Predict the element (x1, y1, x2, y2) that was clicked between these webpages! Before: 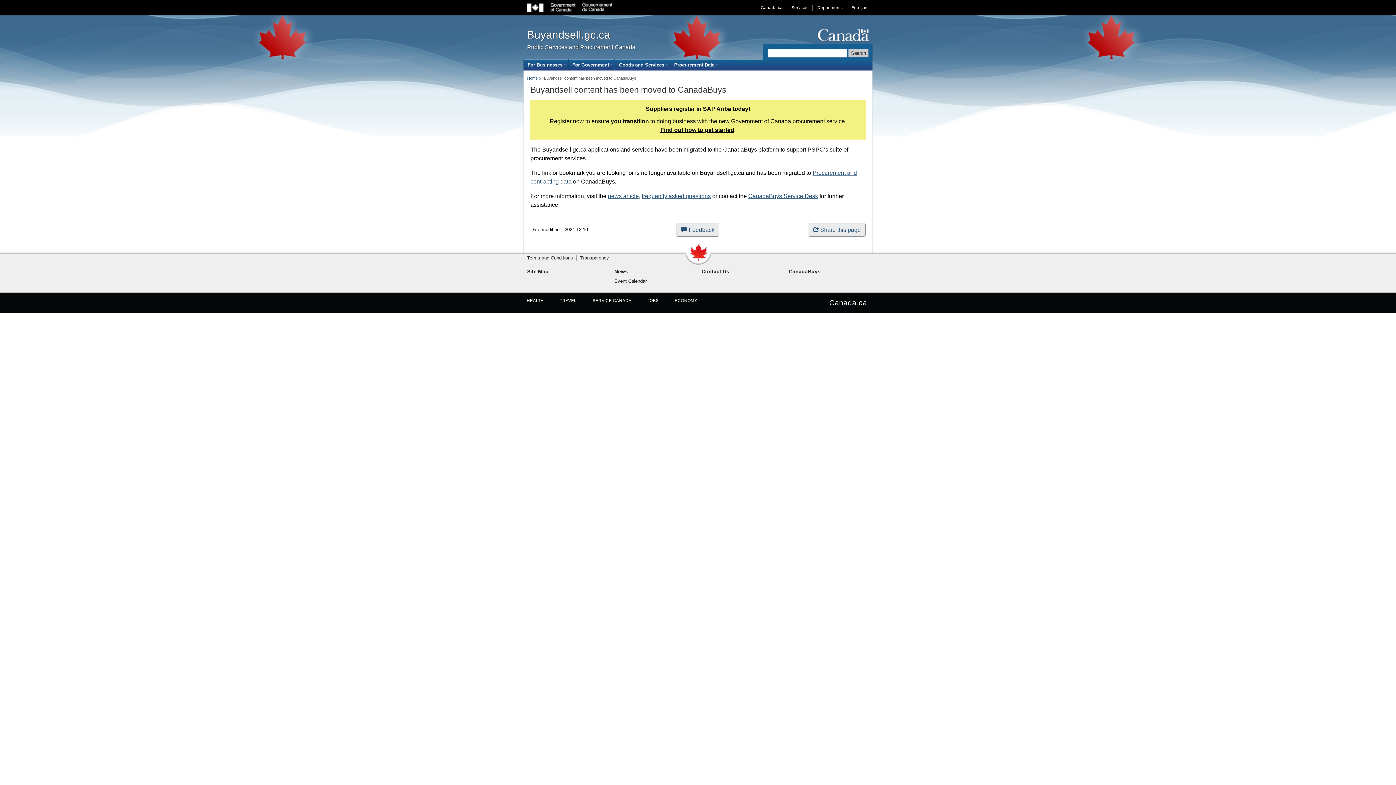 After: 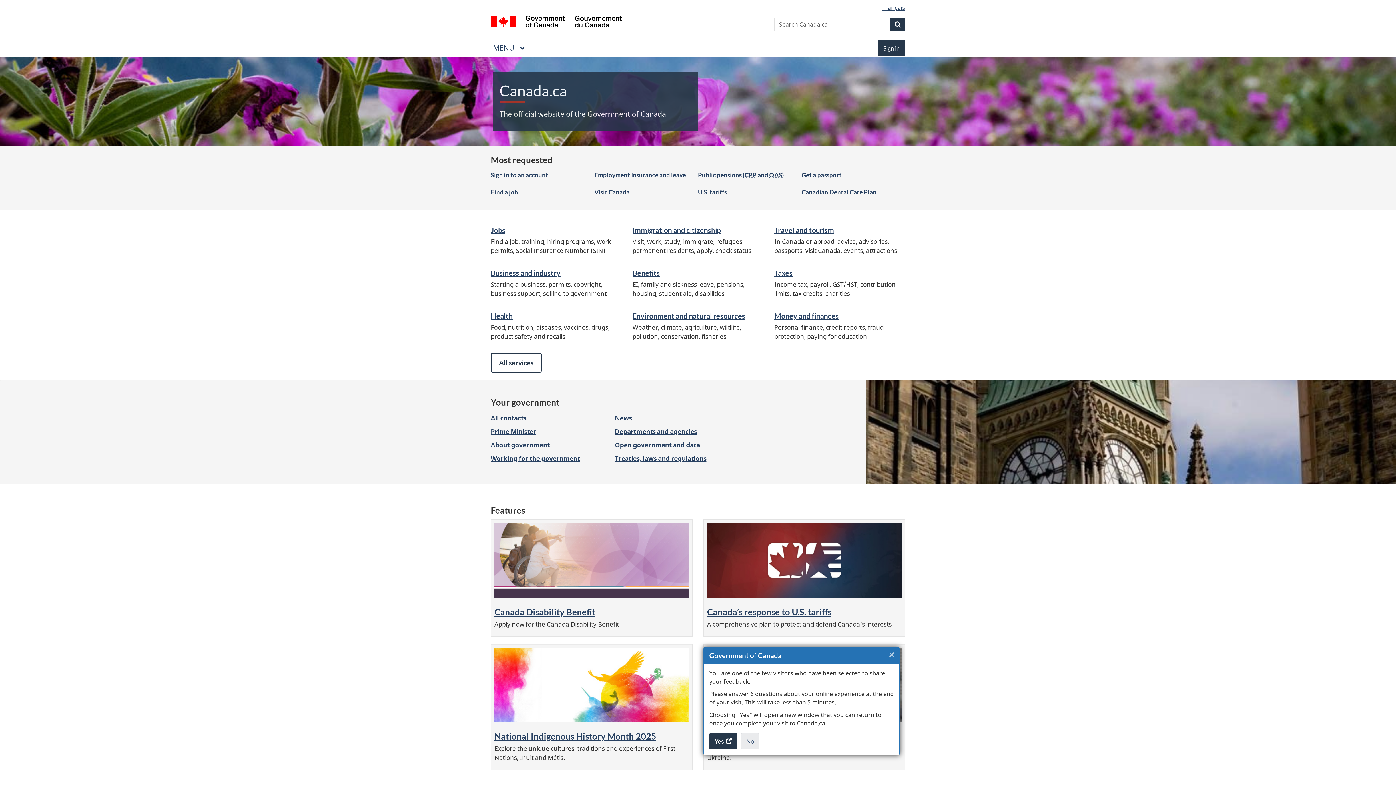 Action: label: Canada.ca bbox: (756, 4, 787, 10)